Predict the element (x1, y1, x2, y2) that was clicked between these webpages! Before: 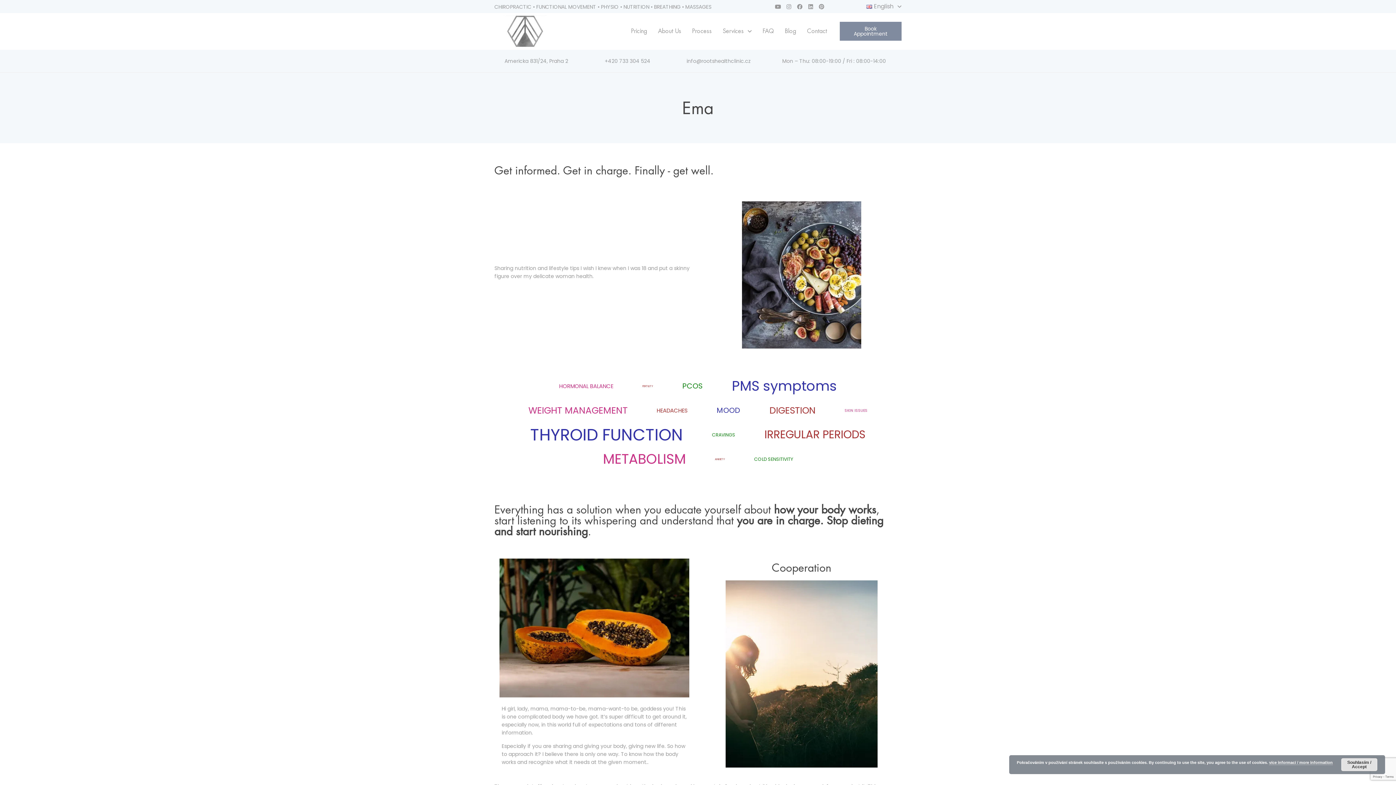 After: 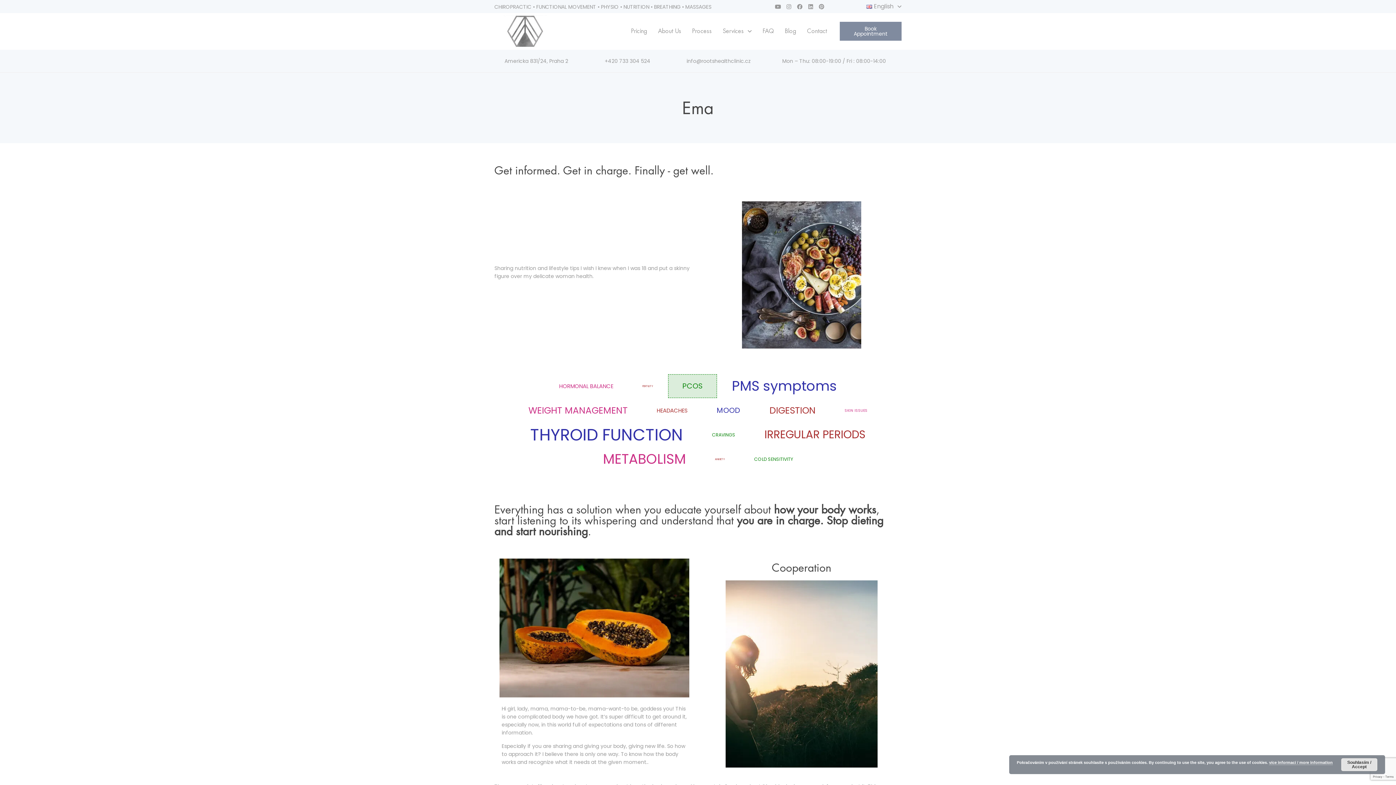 Action: label: PCOS bbox: (668, 374, 717, 398)